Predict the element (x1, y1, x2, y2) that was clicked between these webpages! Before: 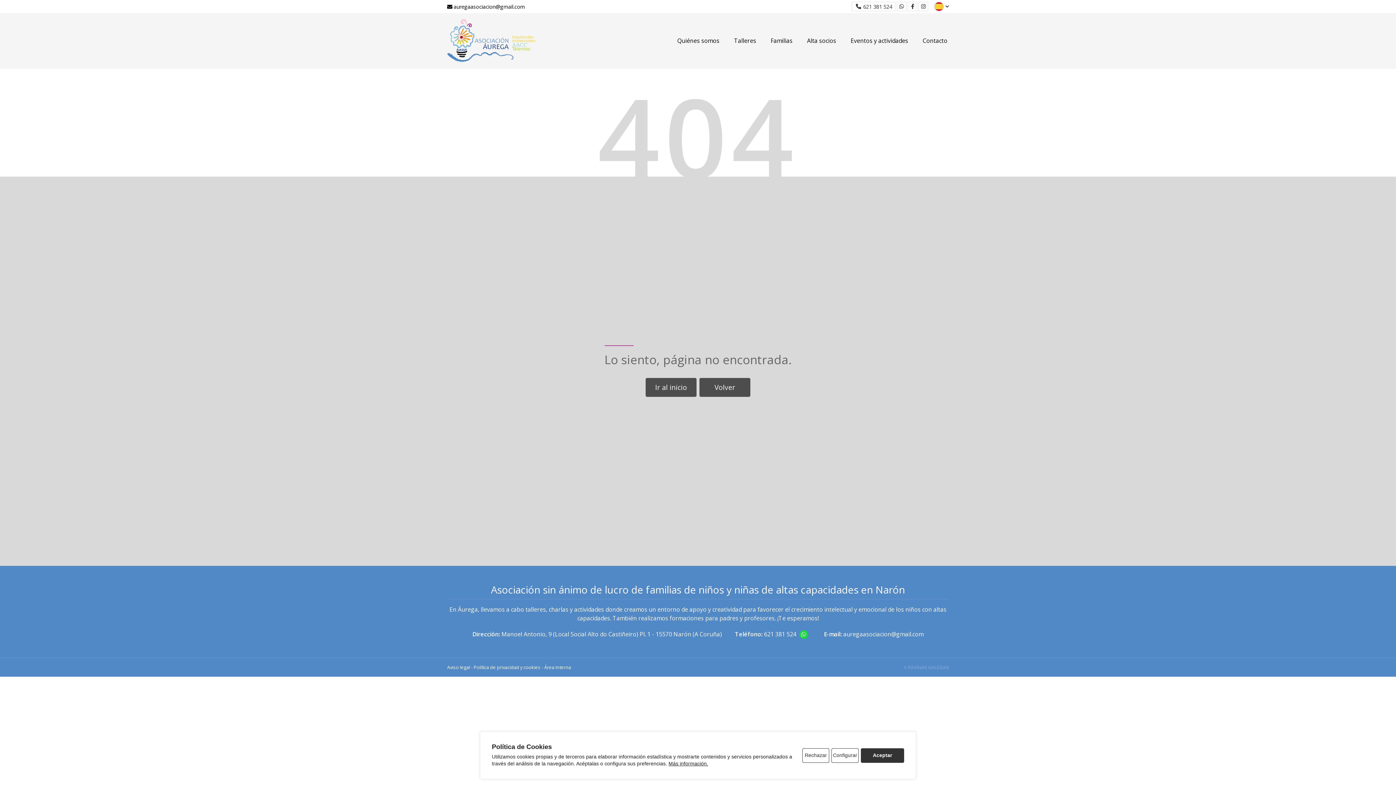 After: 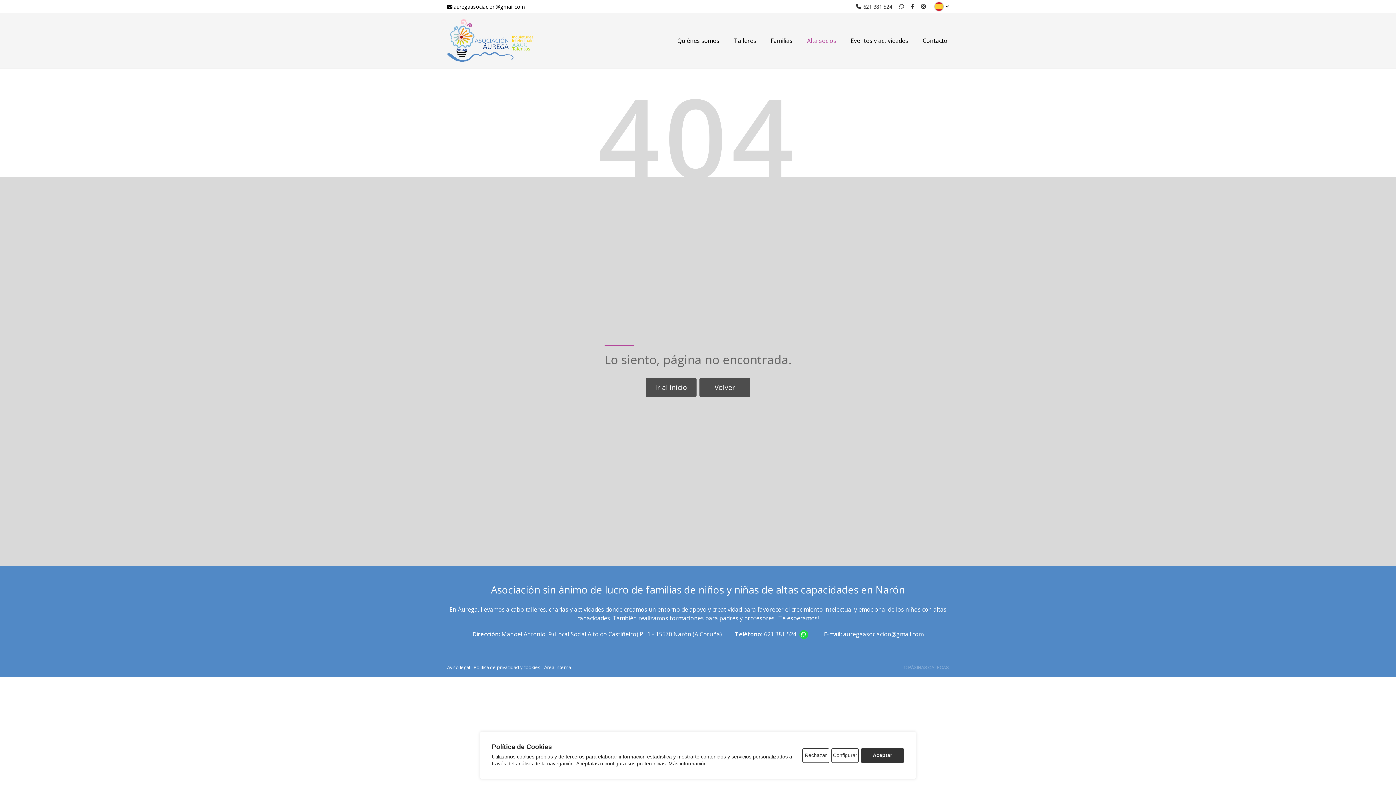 Action: bbox: (805, 34, 837, 46) label: Alta socios